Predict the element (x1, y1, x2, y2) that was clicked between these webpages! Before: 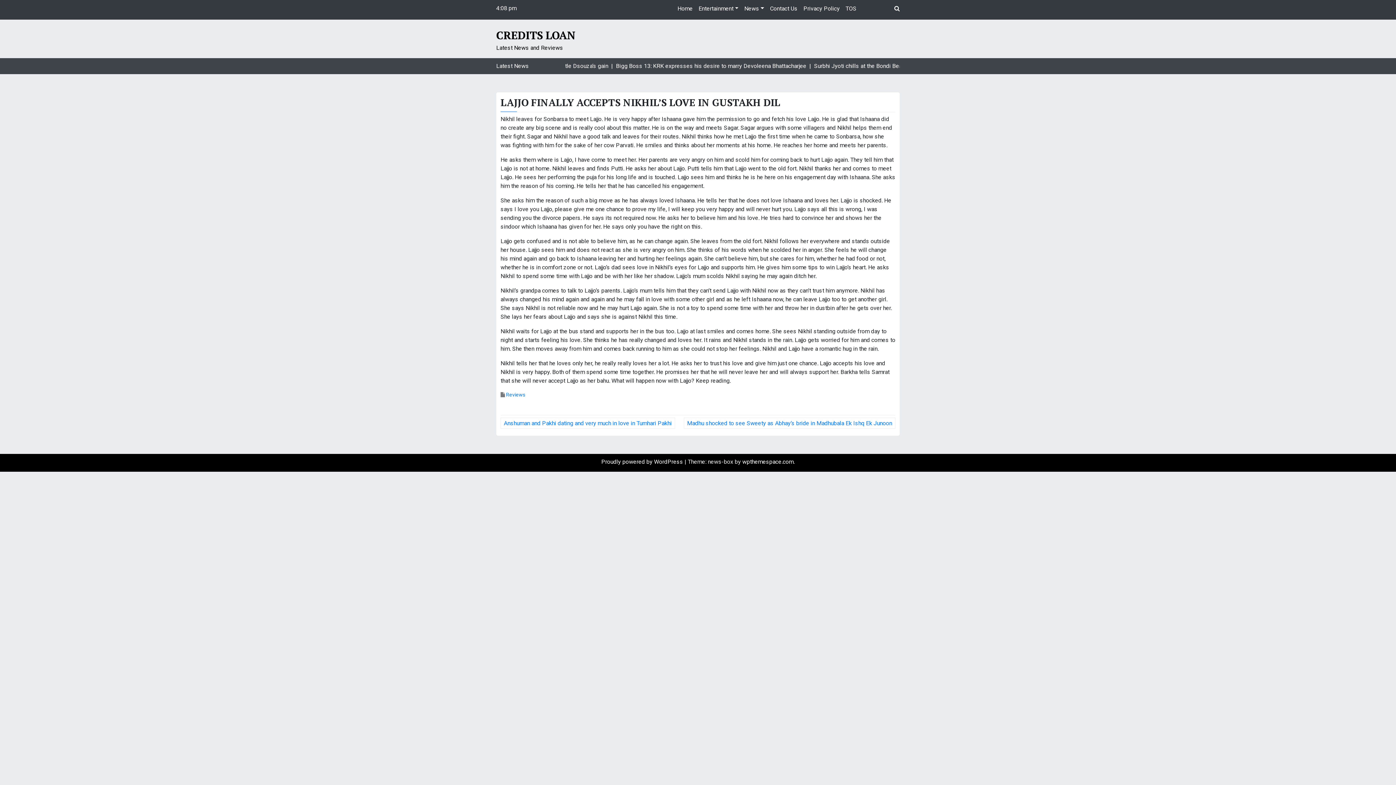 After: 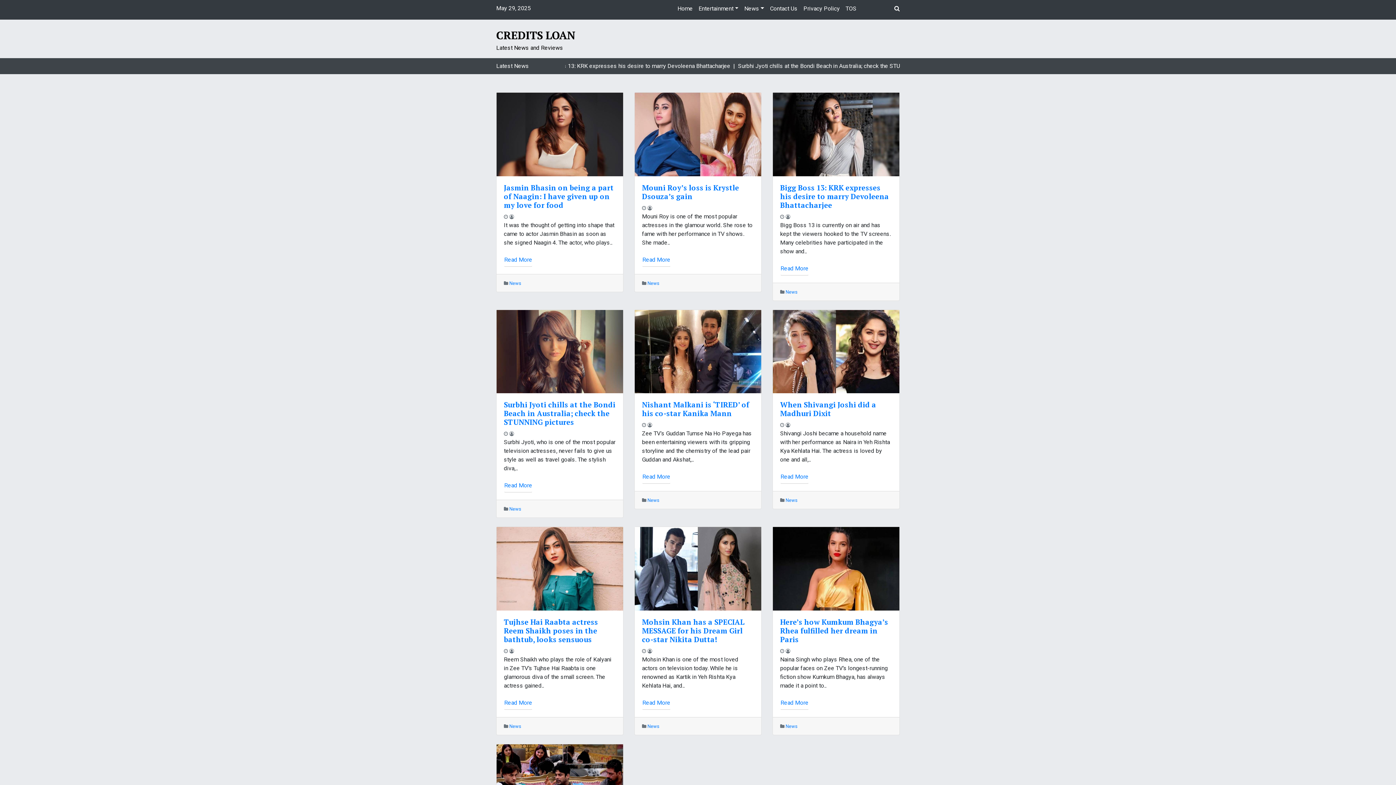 Action: label: CREDITS LOAN bbox: (496, 26, 575, 43)